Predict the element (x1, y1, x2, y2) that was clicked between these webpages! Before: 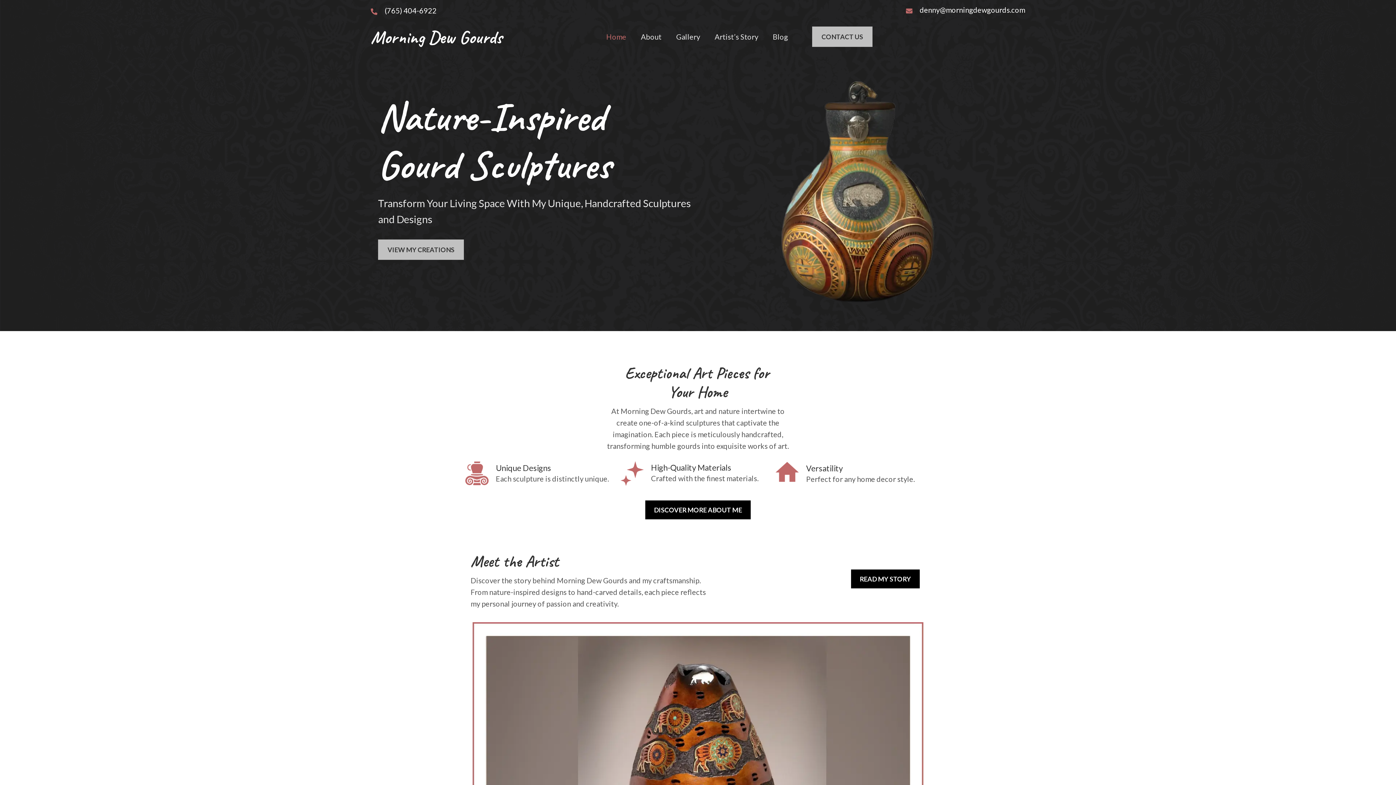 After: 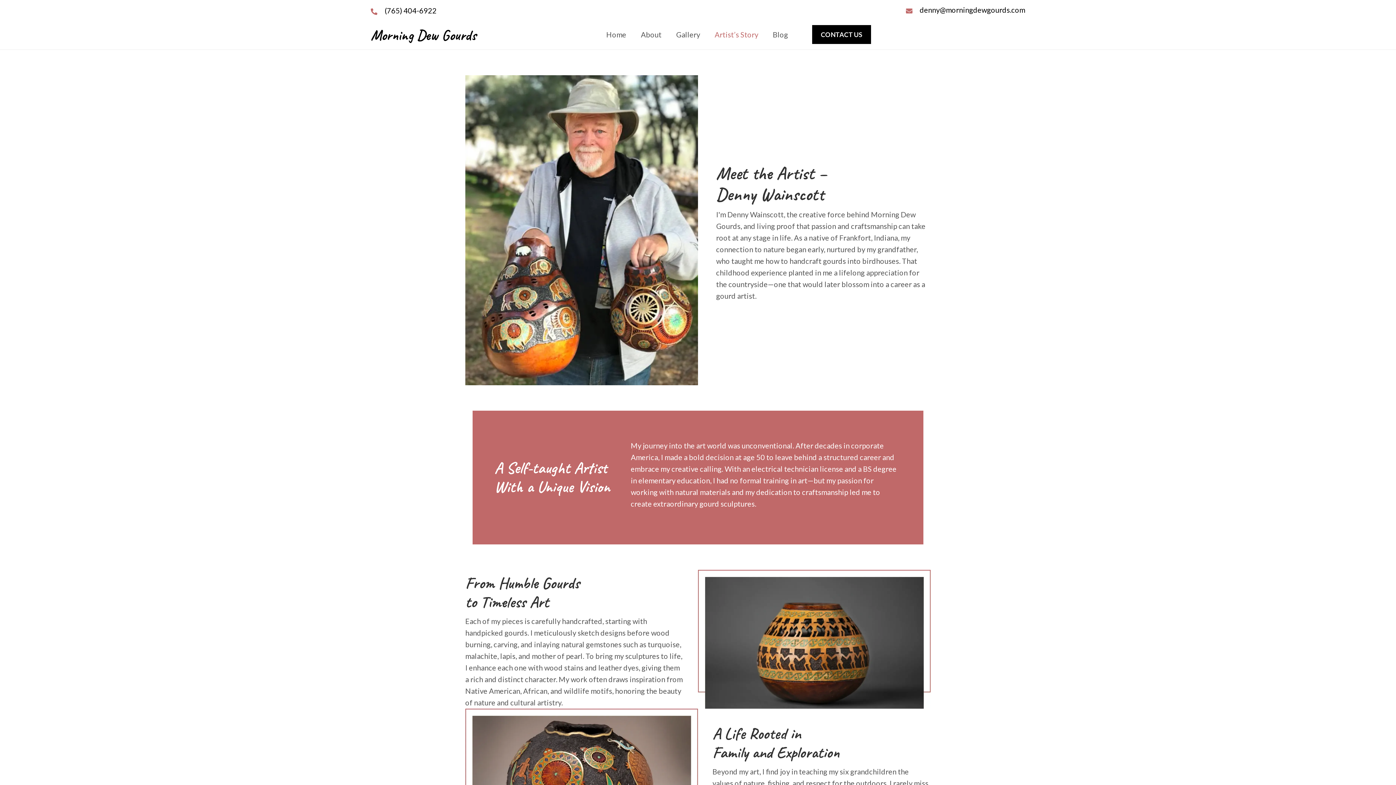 Action: bbox: (714, 29, 758, 44) label: Artist’s Story